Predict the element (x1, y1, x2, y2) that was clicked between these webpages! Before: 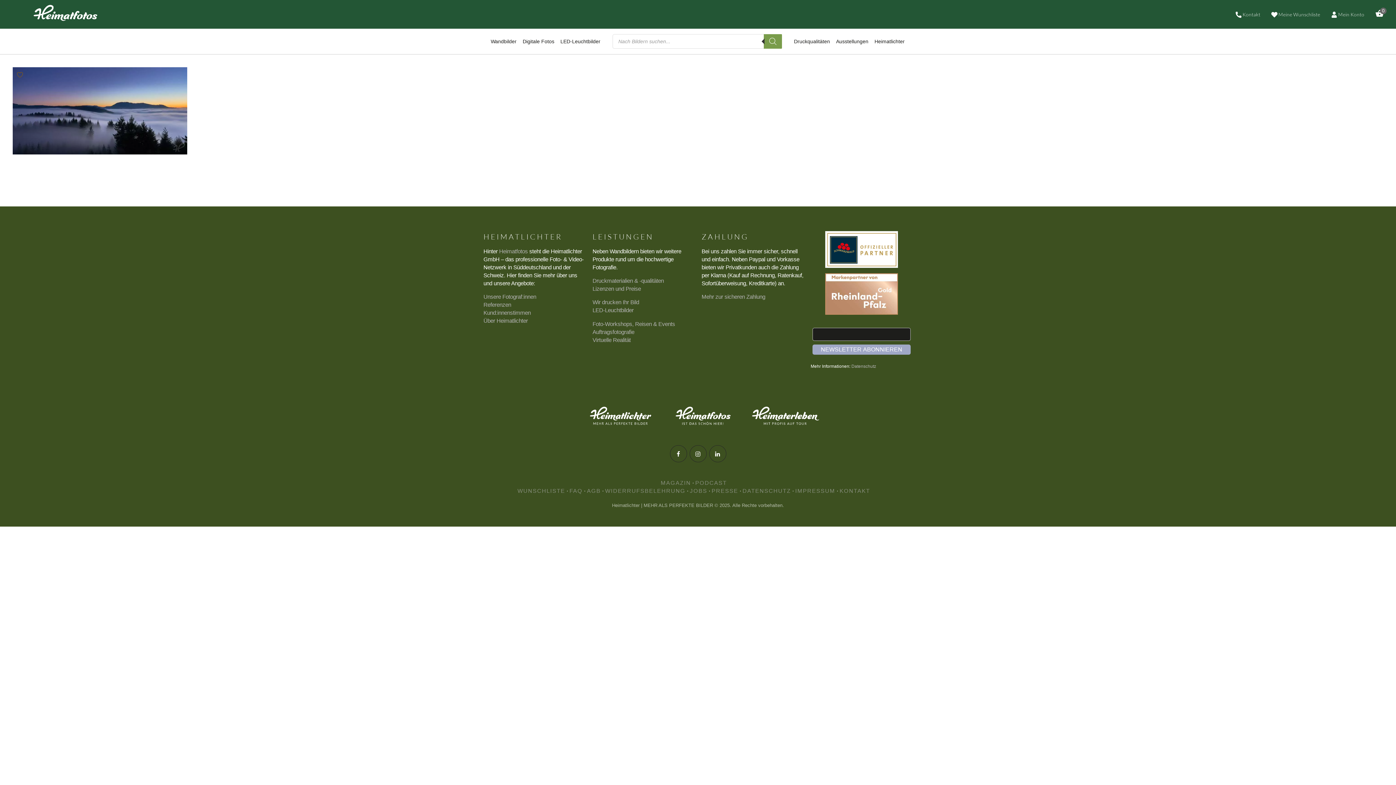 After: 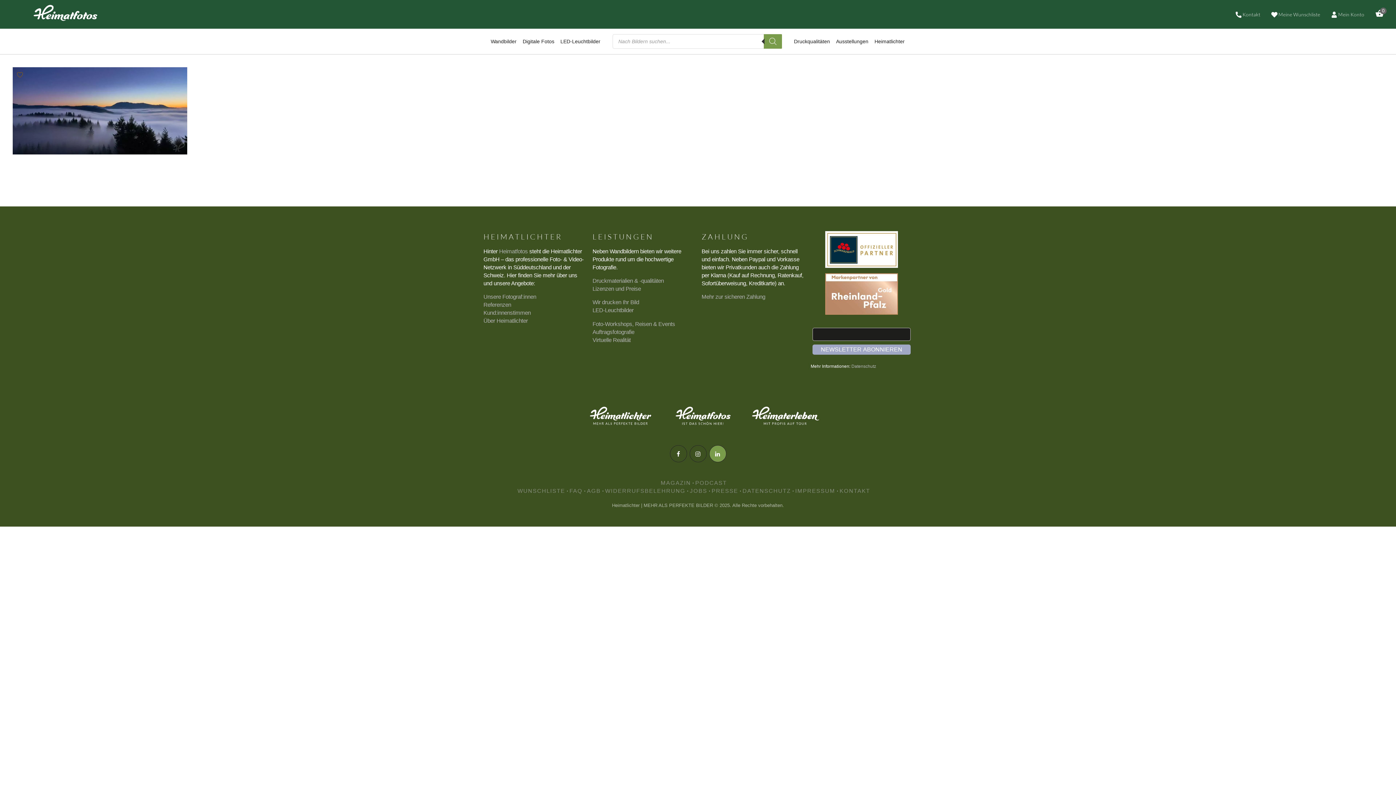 Action: bbox: (709, 445, 726, 462)